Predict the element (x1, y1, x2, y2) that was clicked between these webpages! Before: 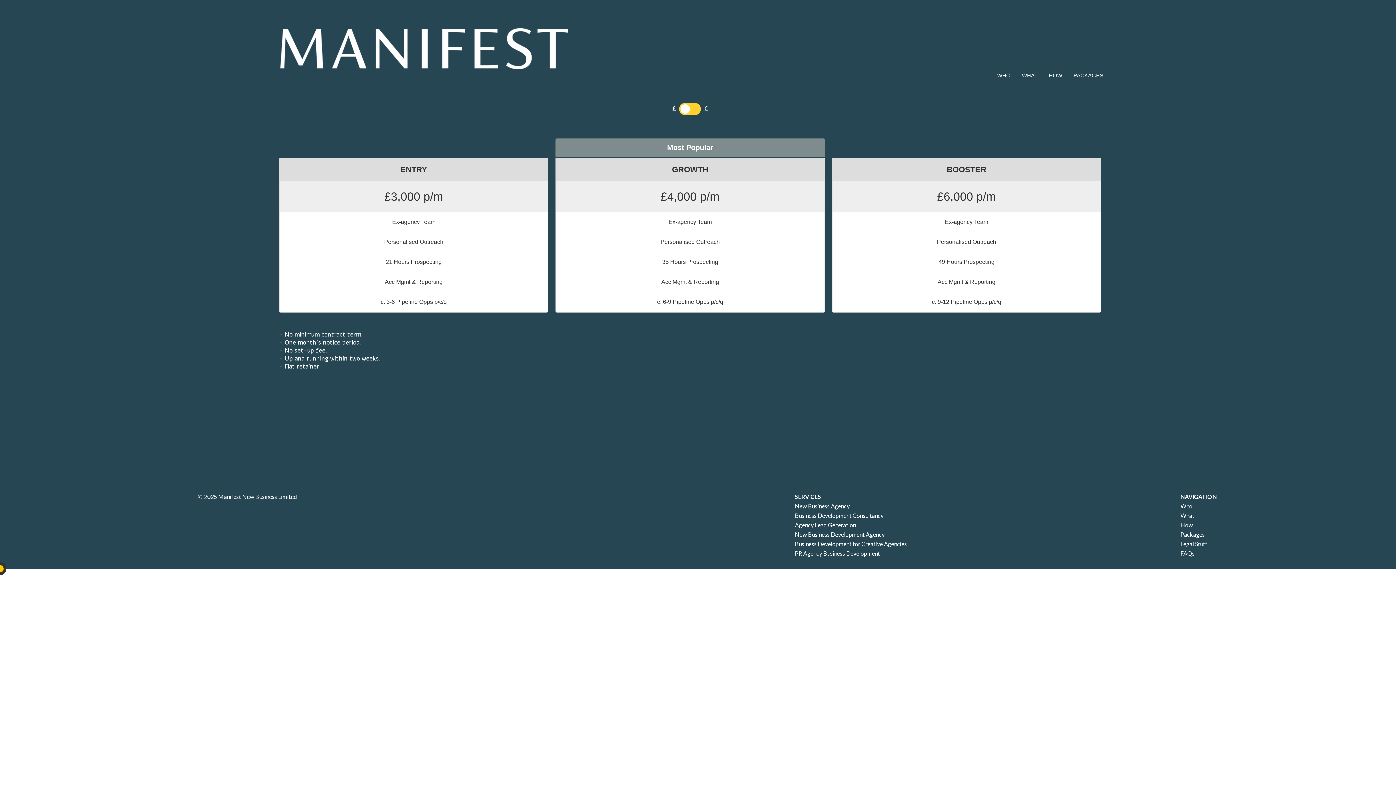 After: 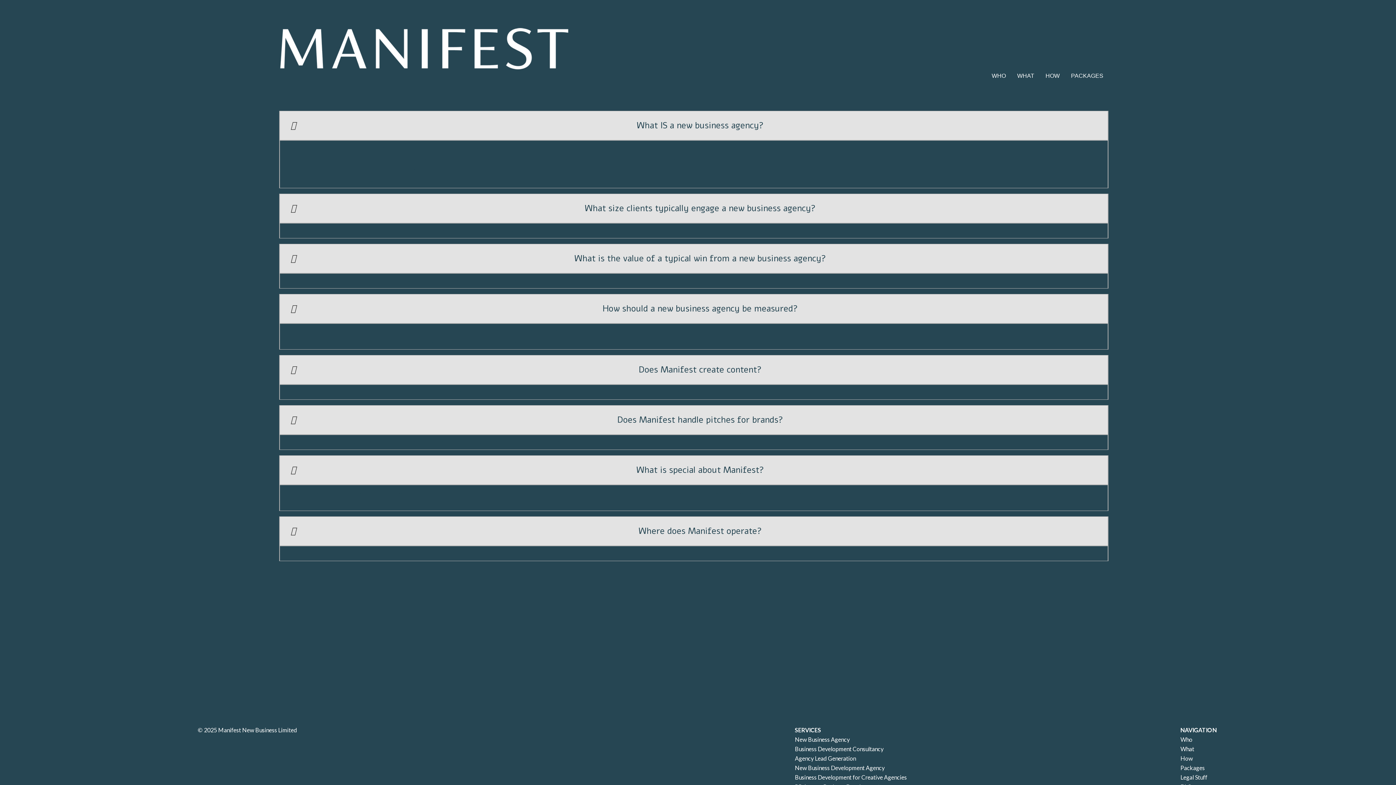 Action: bbox: (1180, 550, 1194, 557) label: FAQs